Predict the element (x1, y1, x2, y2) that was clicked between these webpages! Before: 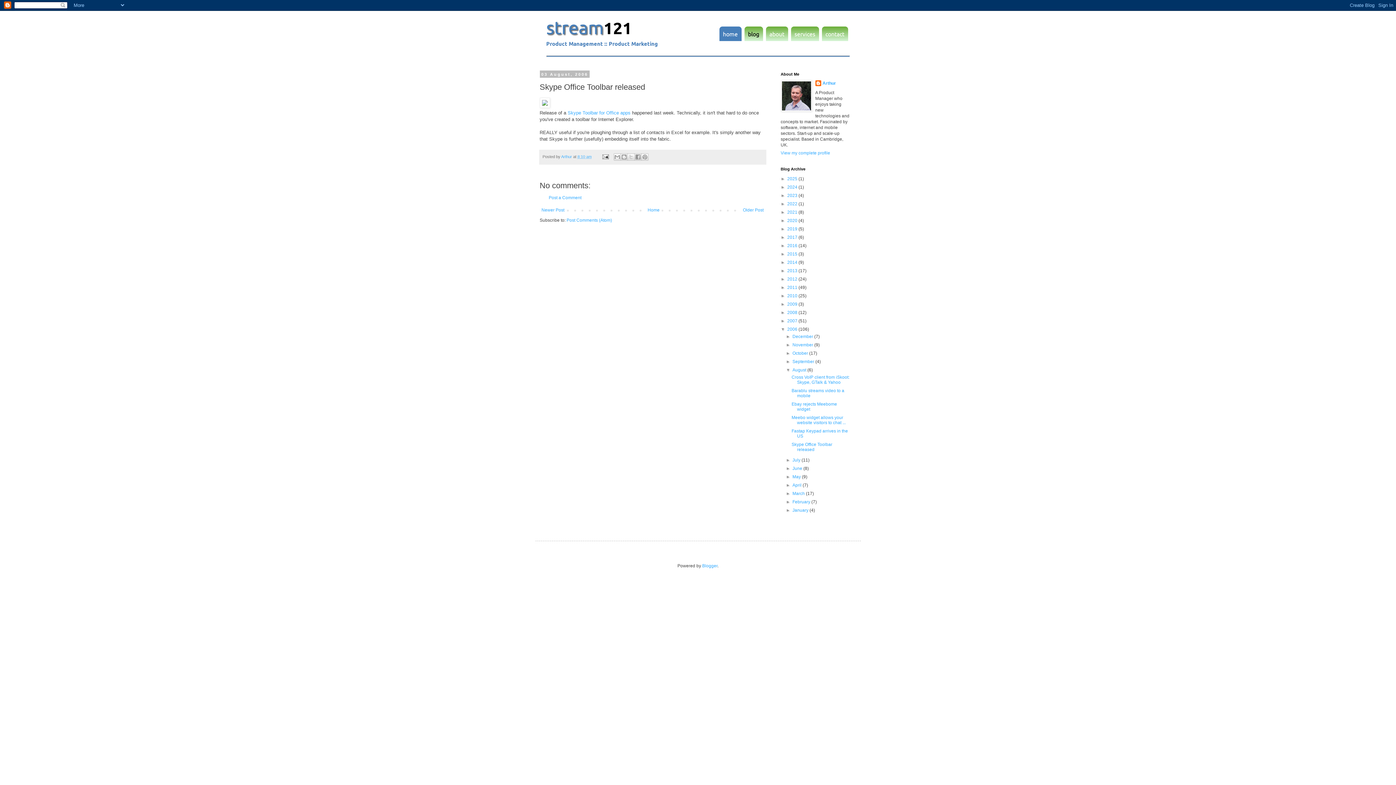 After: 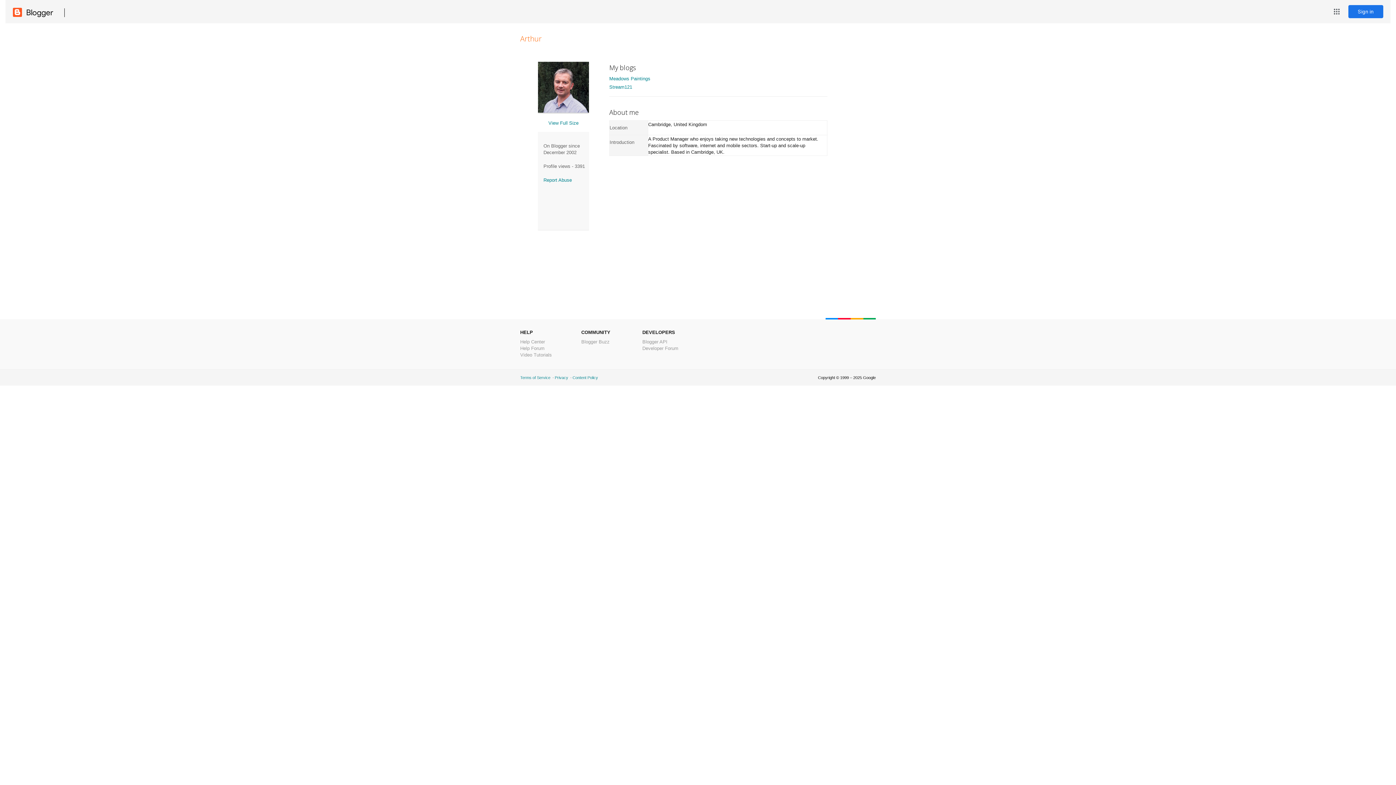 Action: label: View my complete profile bbox: (780, 150, 830, 155)